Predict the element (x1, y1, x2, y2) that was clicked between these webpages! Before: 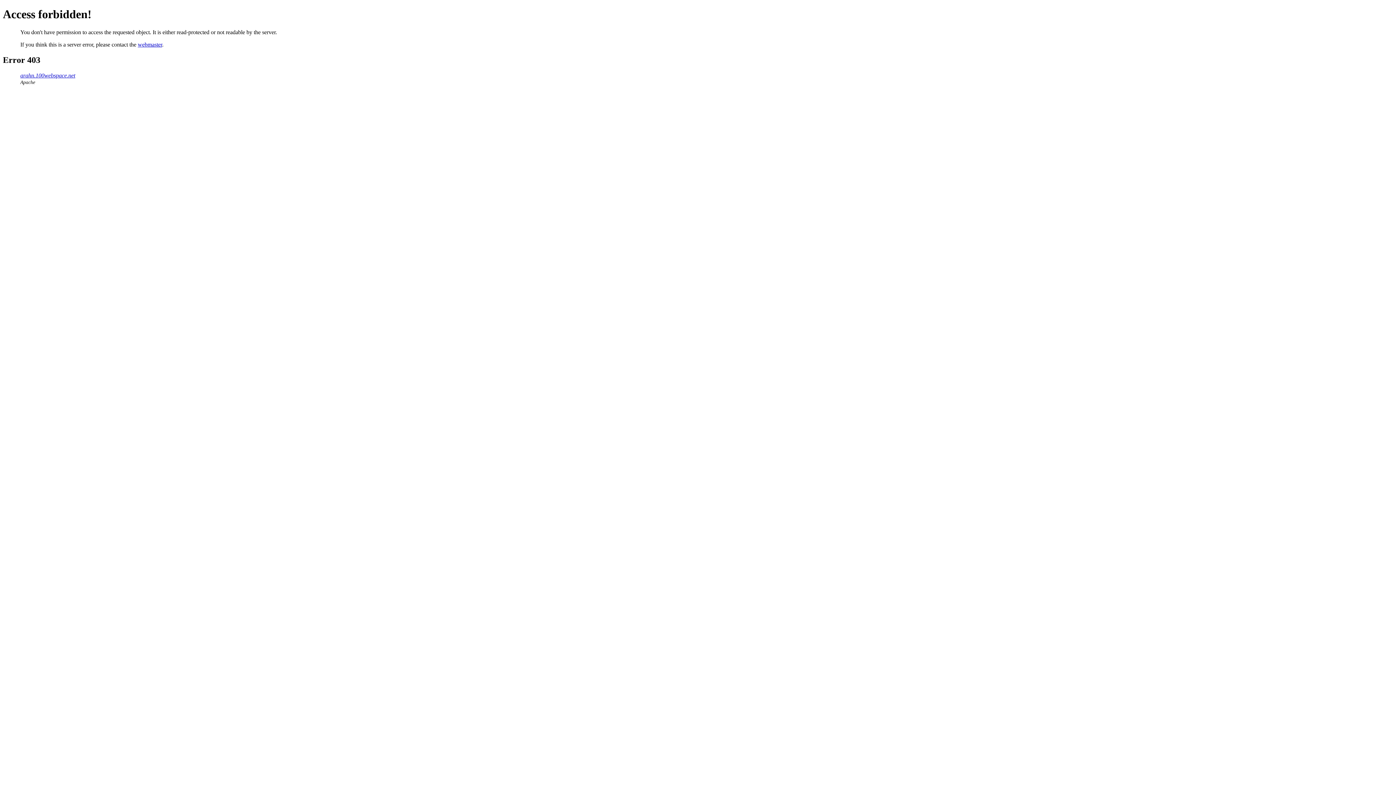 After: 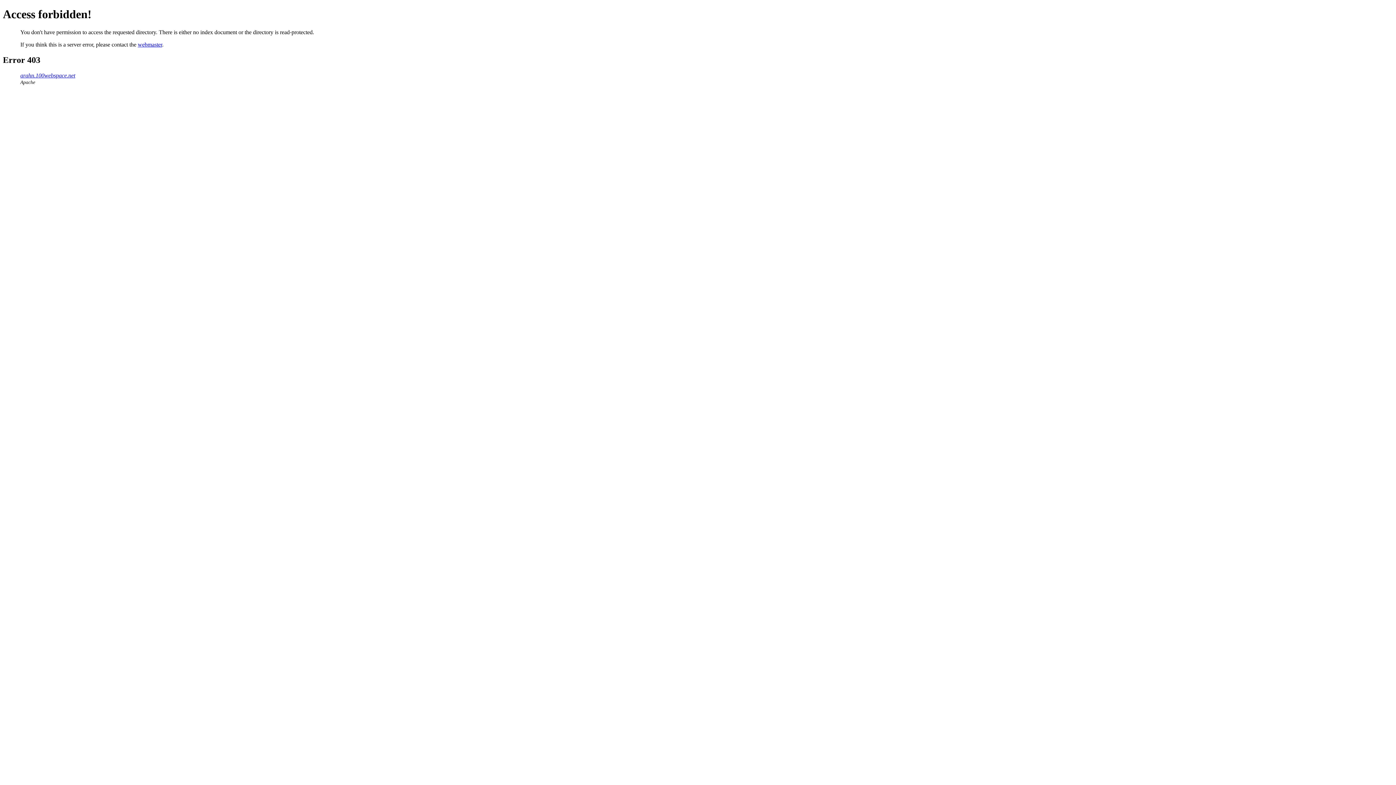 Action: bbox: (20, 72, 75, 78) label: arahn.100webspace.net